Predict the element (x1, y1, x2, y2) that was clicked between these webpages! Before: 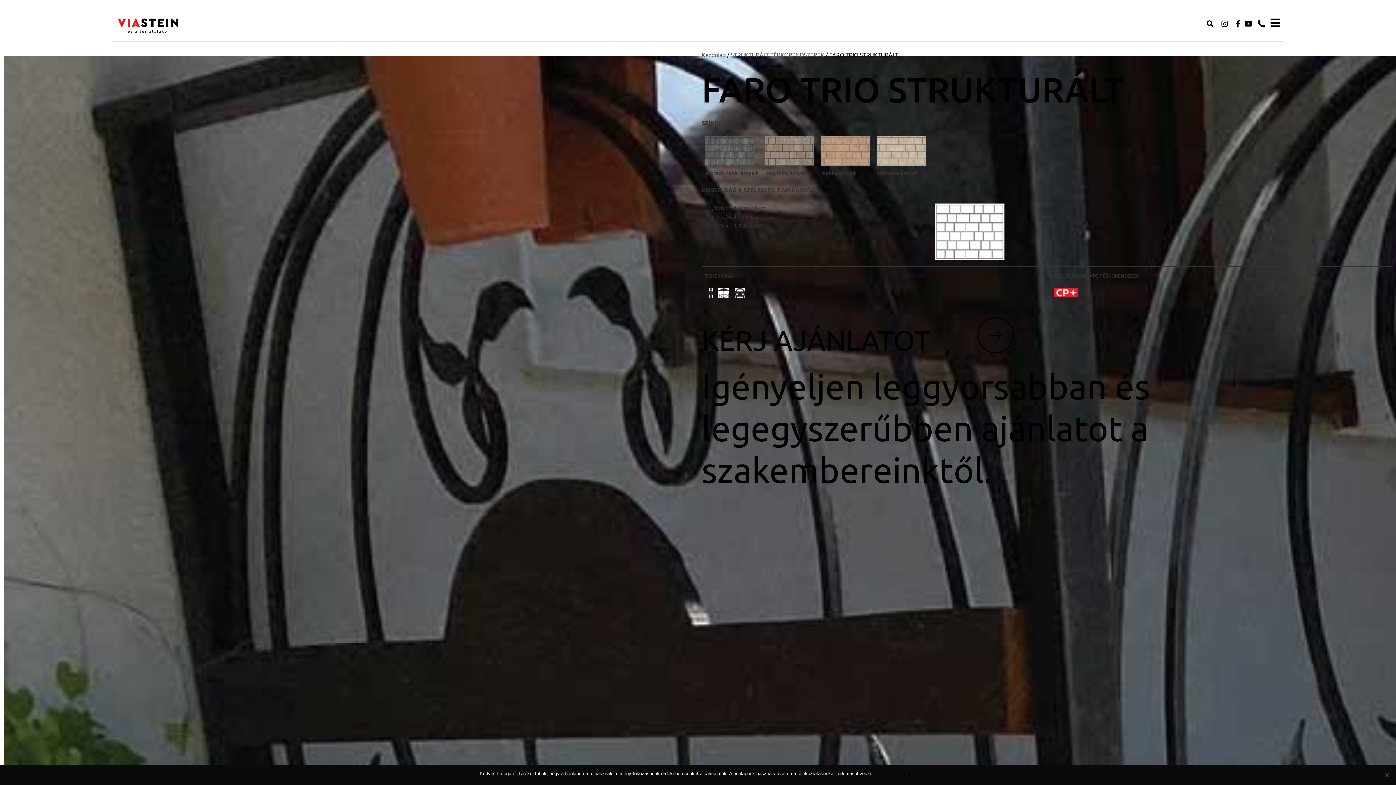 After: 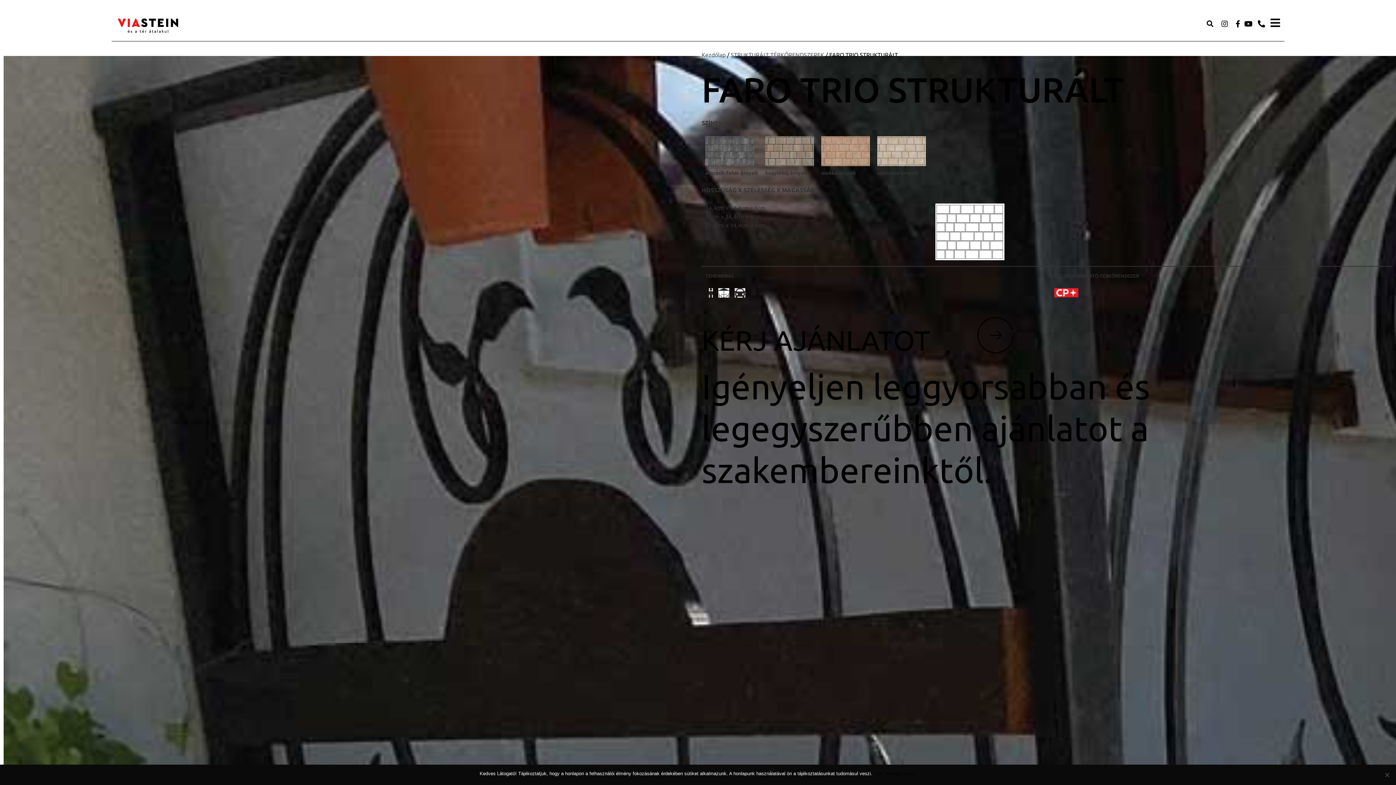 Action: label: Privacy policy bbox: (886, 770, 916, 777)